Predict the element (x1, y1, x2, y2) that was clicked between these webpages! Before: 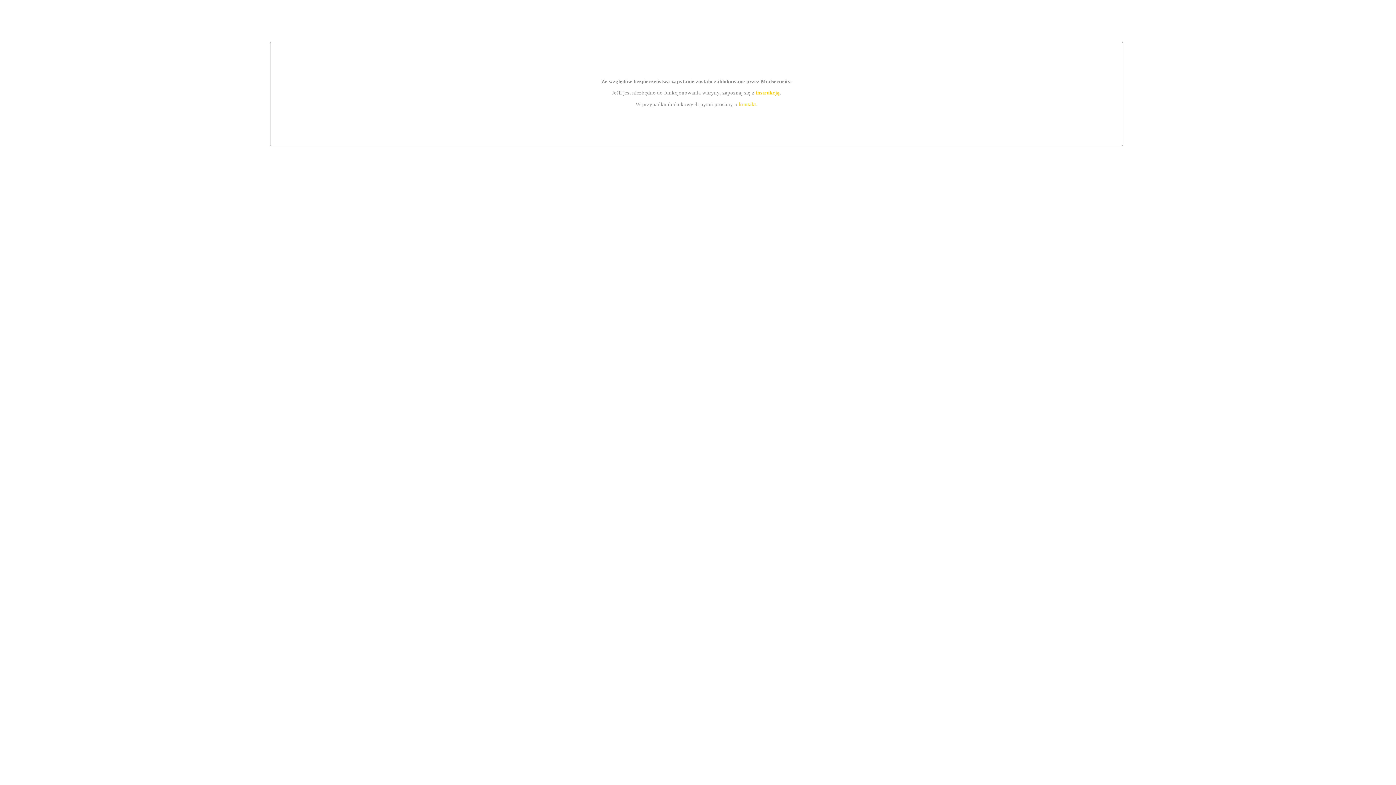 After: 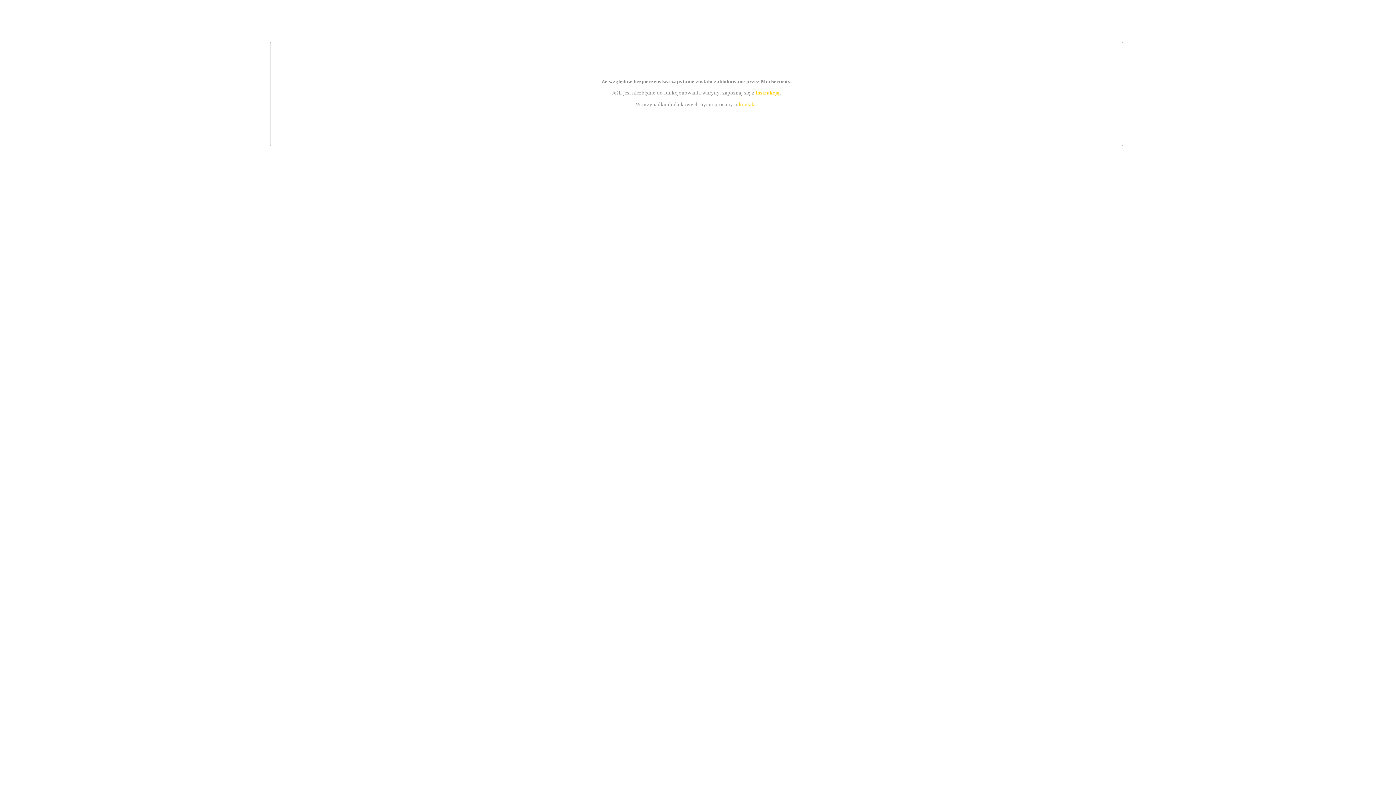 Action: label: instrukcją bbox: (755, 89, 779, 95)